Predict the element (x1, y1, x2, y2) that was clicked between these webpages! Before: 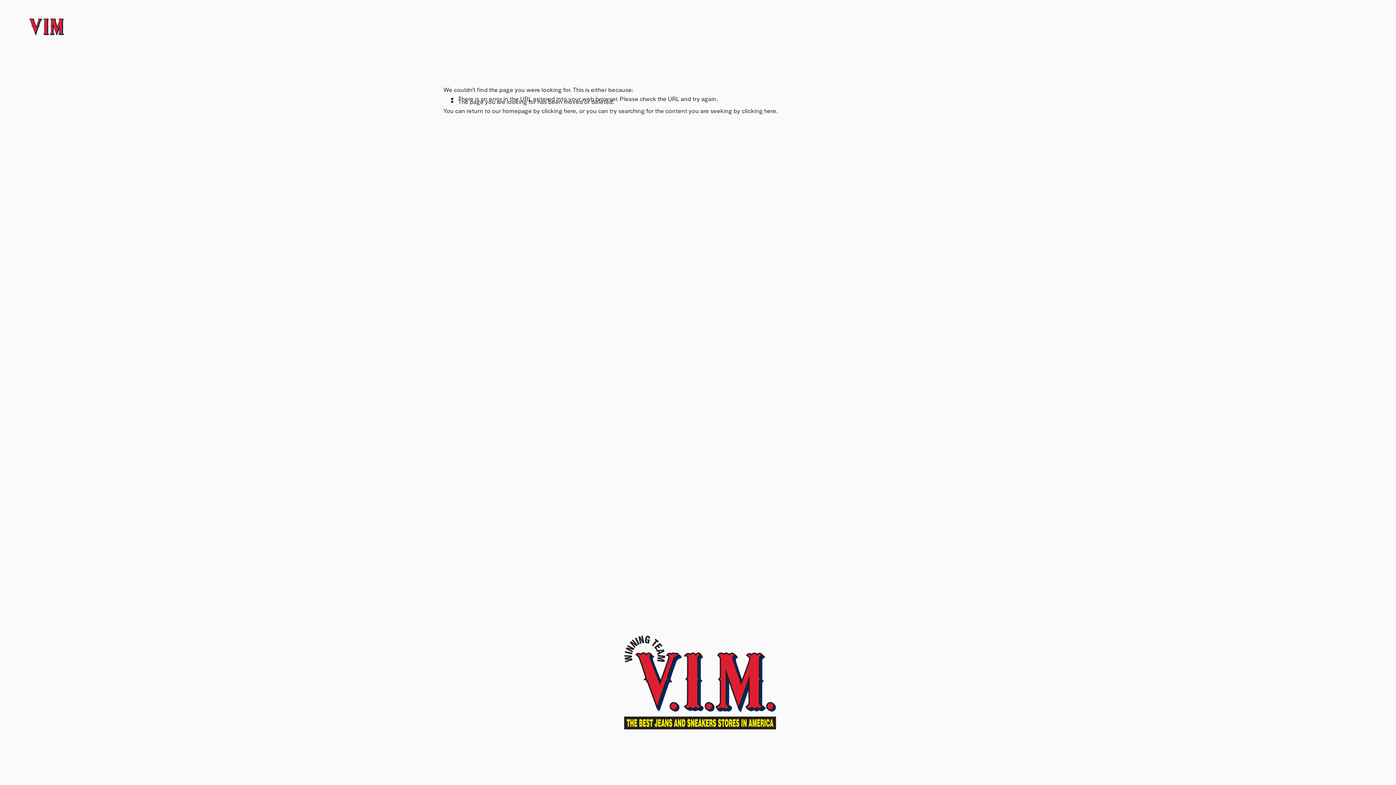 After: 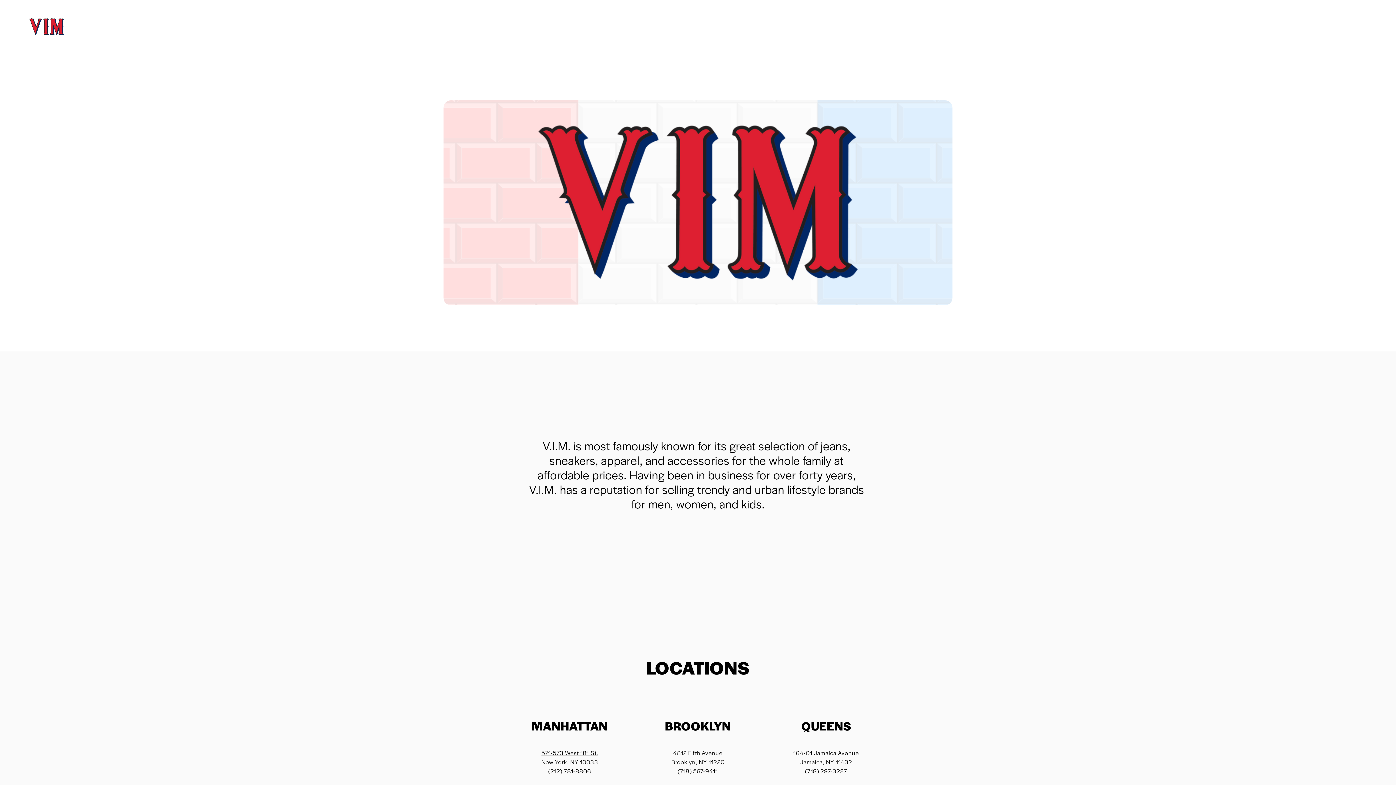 Action: label: clicking here bbox: (541, 106, 576, 115)